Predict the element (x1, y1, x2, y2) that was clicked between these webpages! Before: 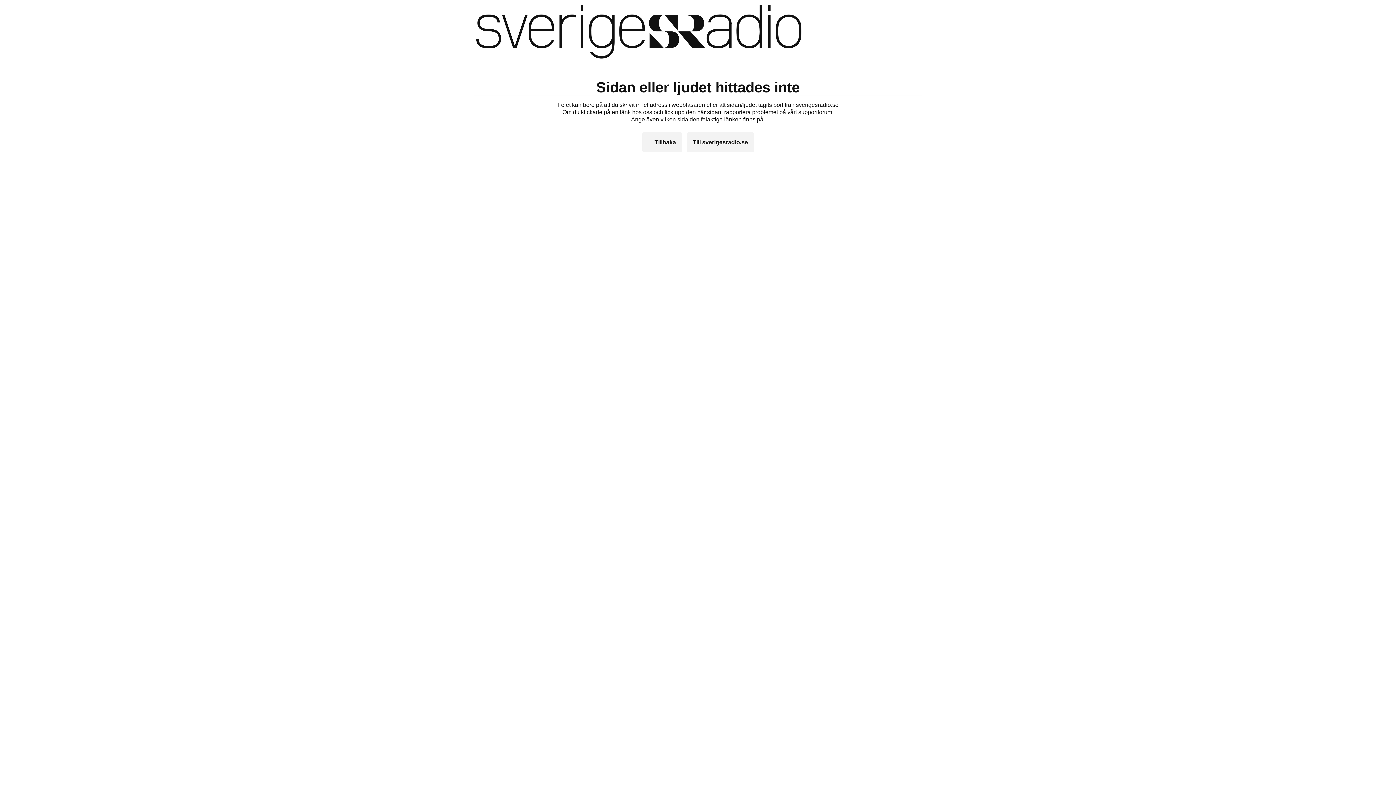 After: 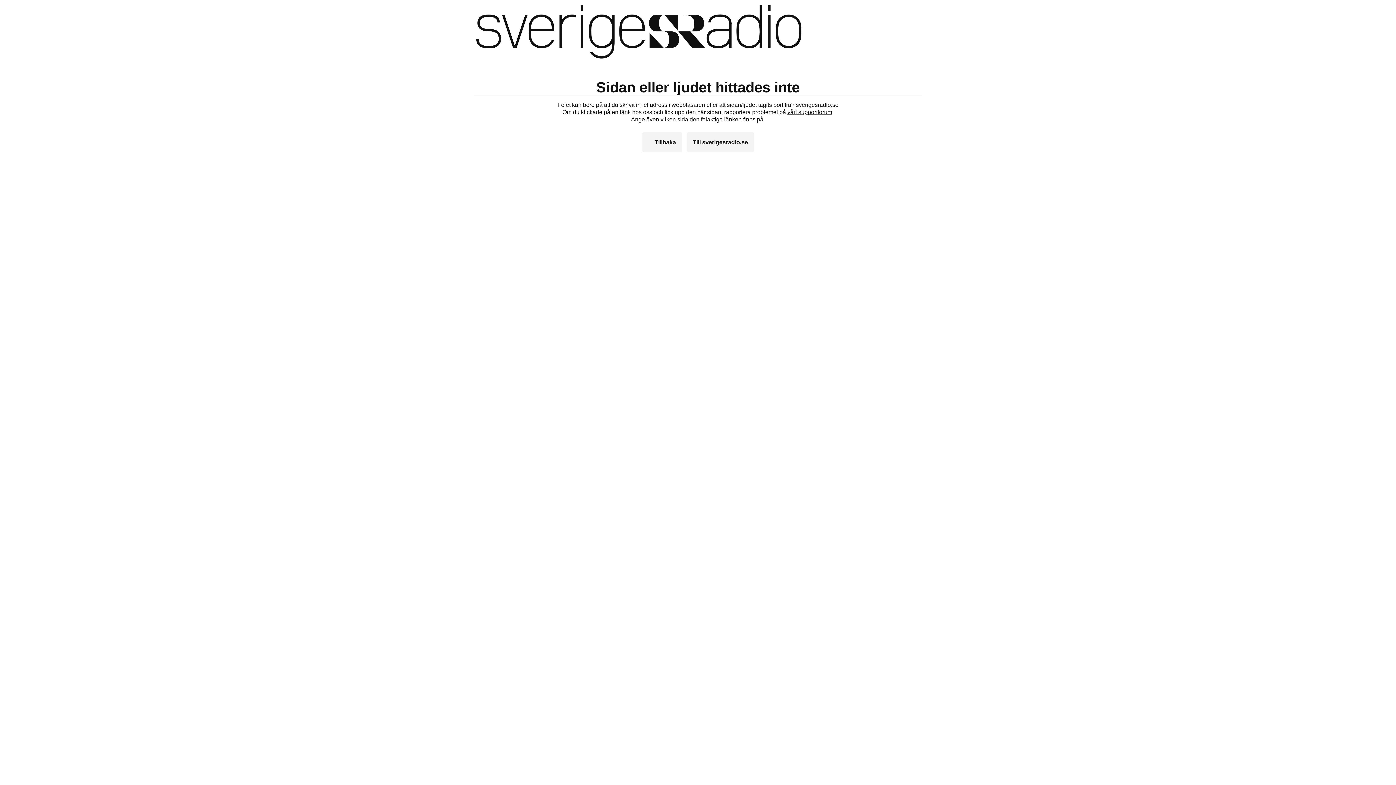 Action: label: vårt supportforum bbox: (787, 109, 832, 115)